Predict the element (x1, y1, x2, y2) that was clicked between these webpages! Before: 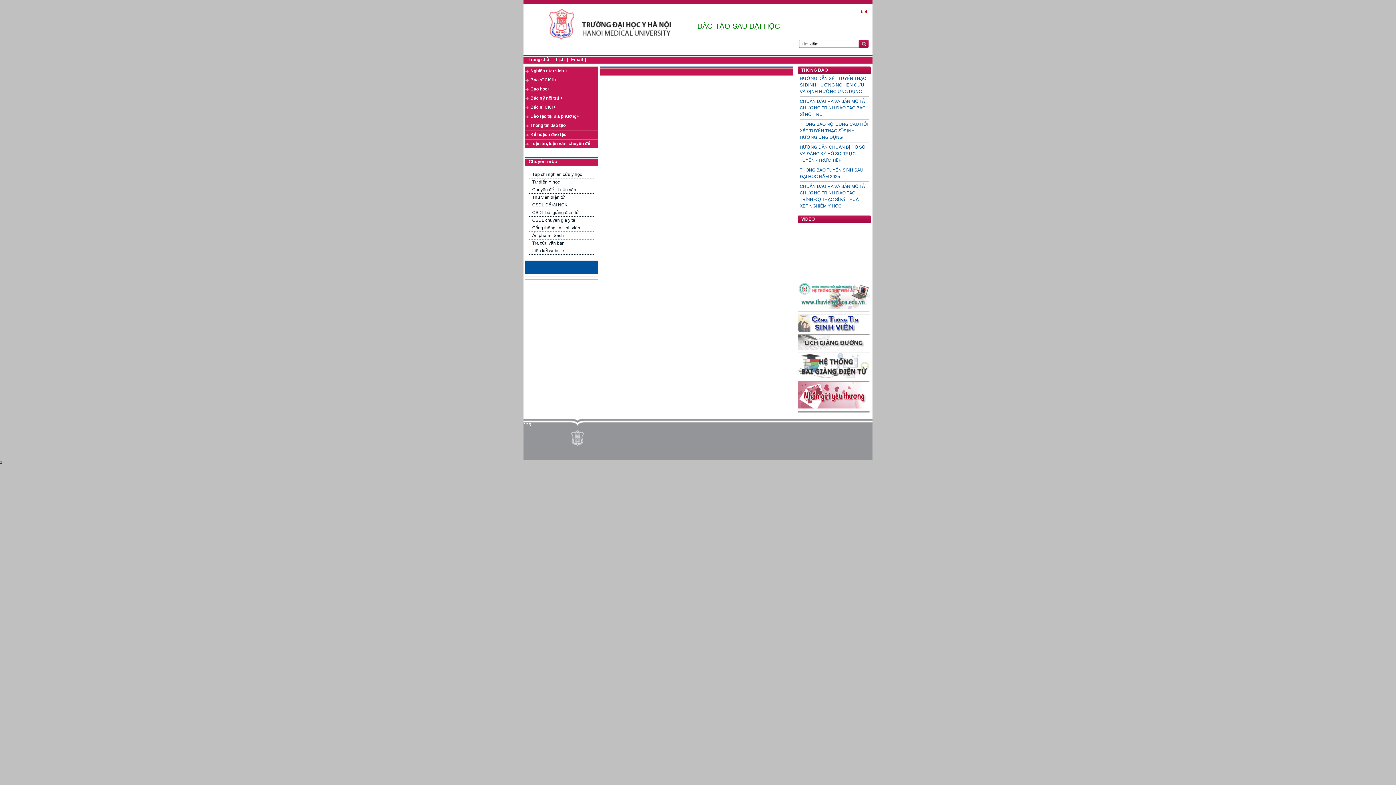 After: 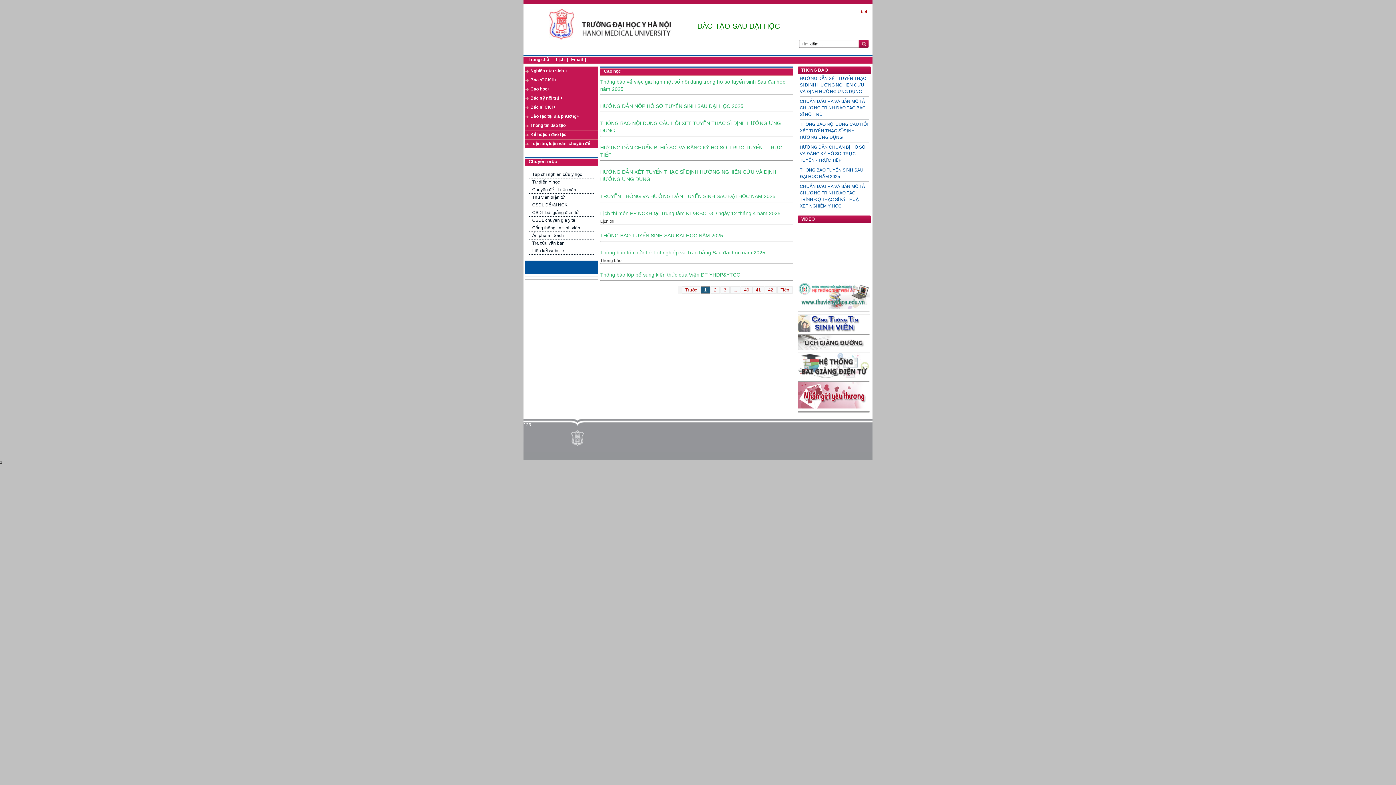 Action: bbox: (525, 84, 598, 93) label: Cao học+